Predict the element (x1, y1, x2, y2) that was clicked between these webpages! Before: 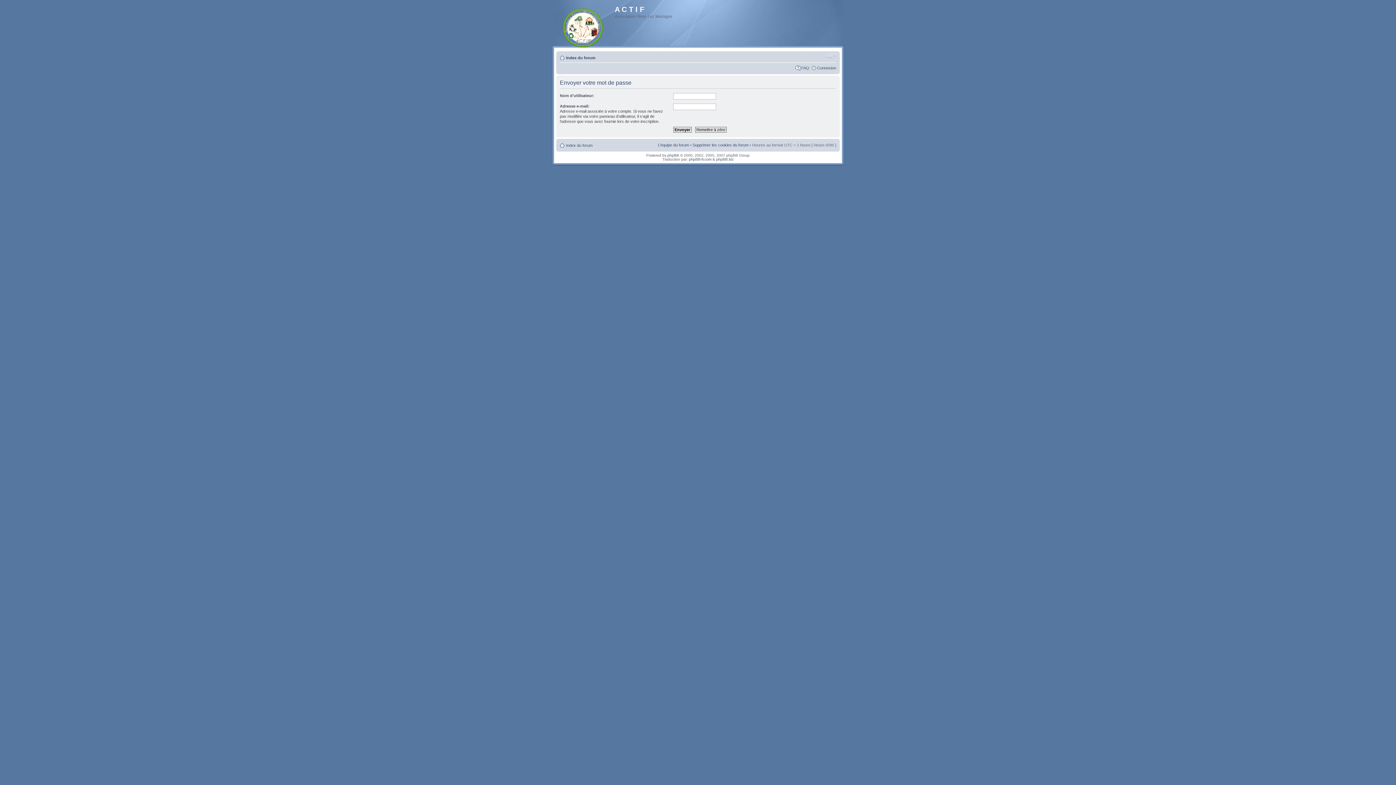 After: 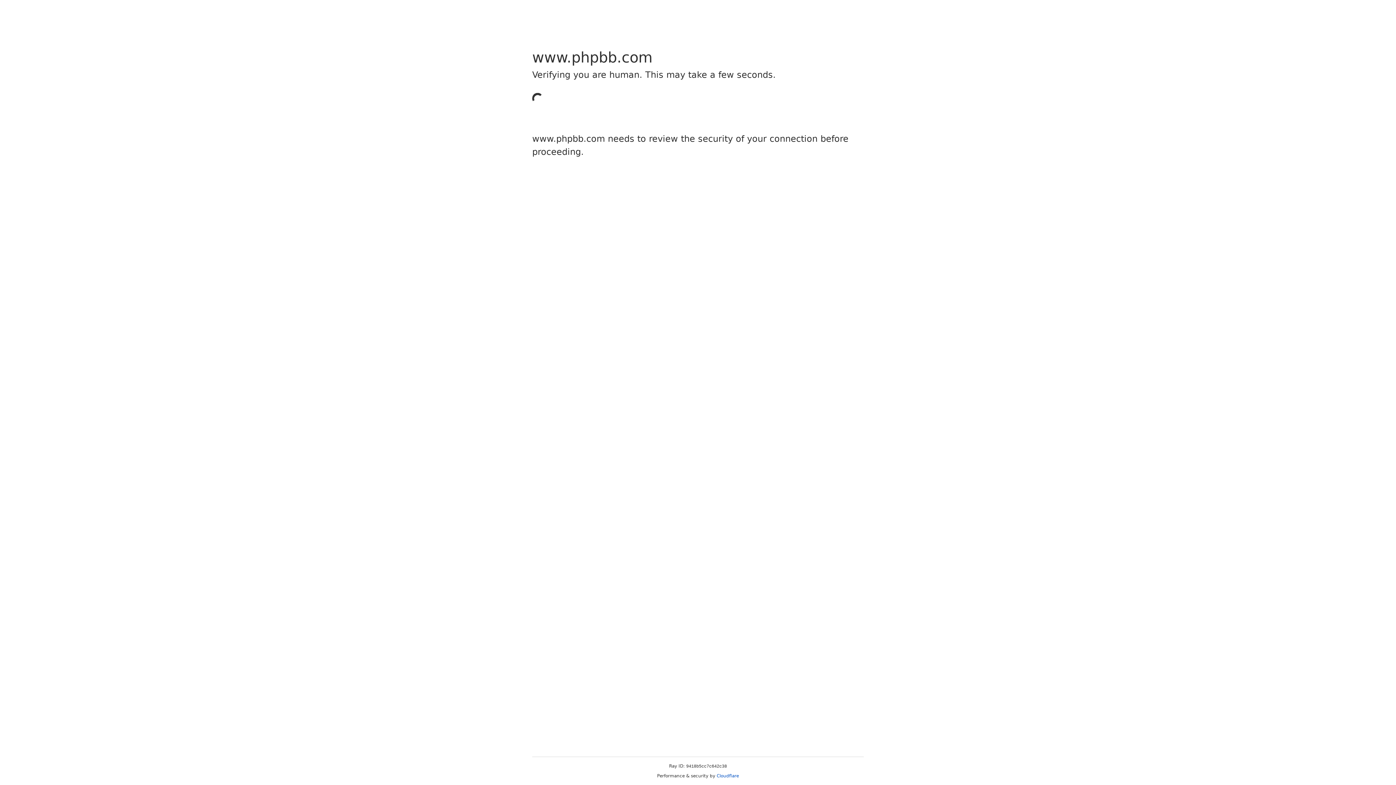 Action: bbox: (667, 153, 679, 157) label: phpBB